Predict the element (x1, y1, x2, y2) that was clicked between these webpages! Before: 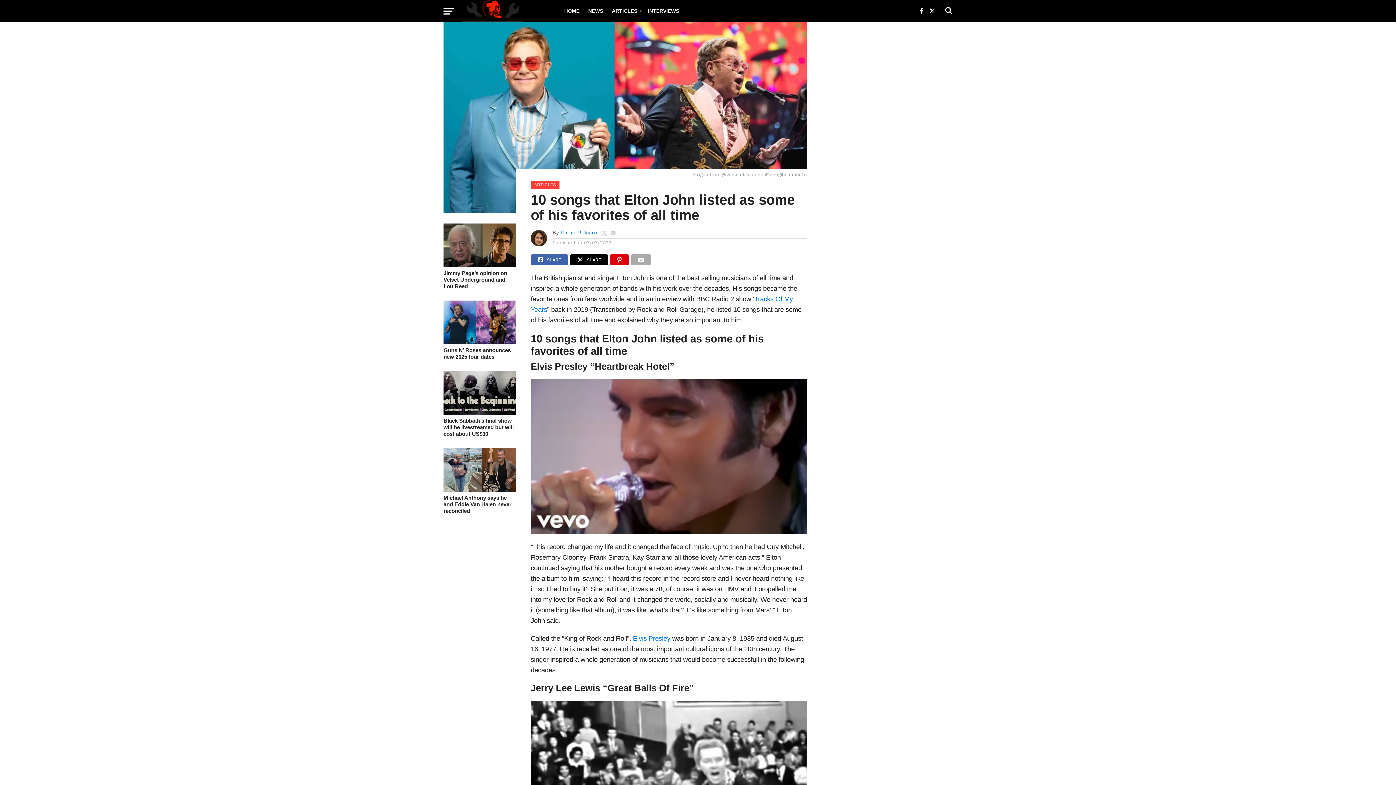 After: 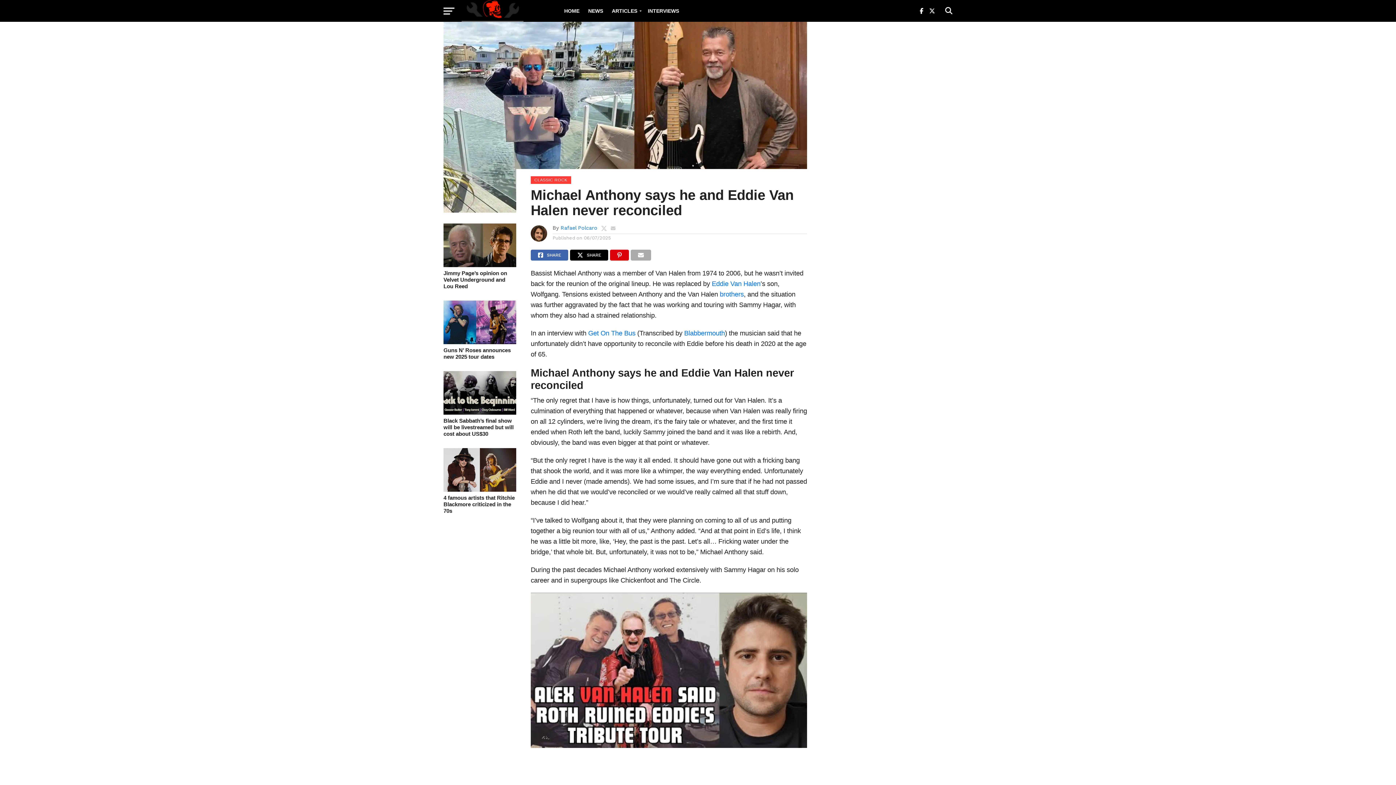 Action: bbox: (443, 494, 516, 514) label: Michael Anthony says he and Eddie Van Halen never reconciled